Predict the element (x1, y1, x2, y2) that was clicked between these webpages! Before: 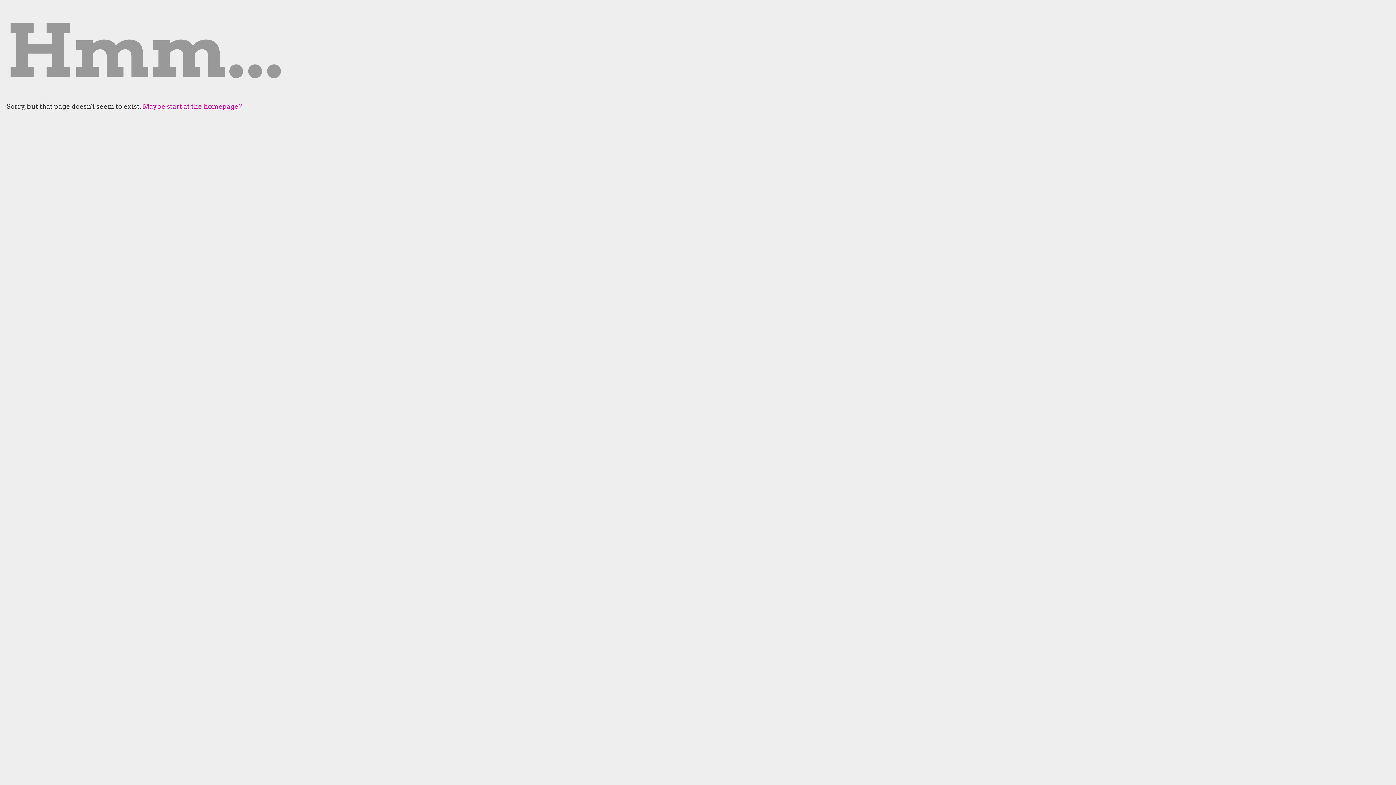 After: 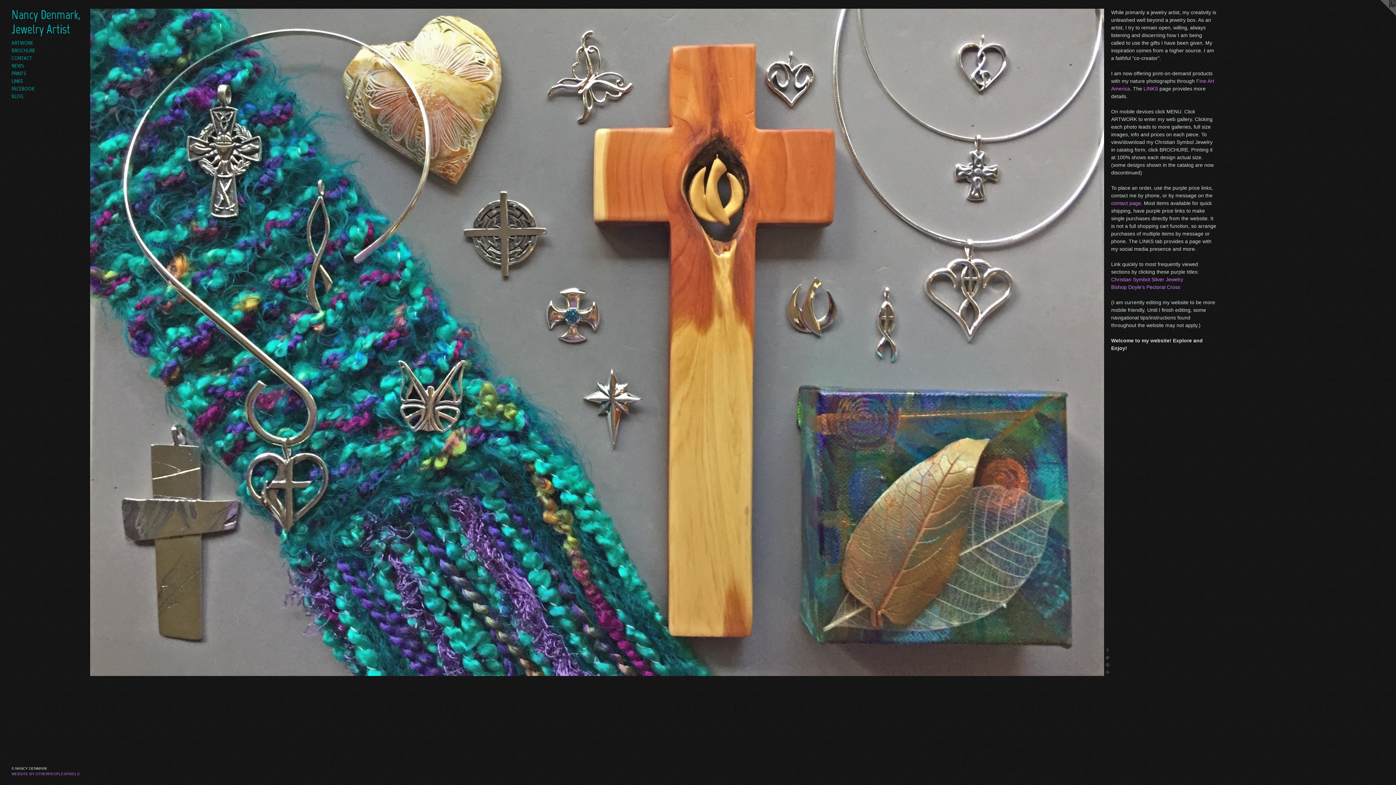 Action: bbox: (142, 102, 242, 110) label: Maybe start at the homepage?